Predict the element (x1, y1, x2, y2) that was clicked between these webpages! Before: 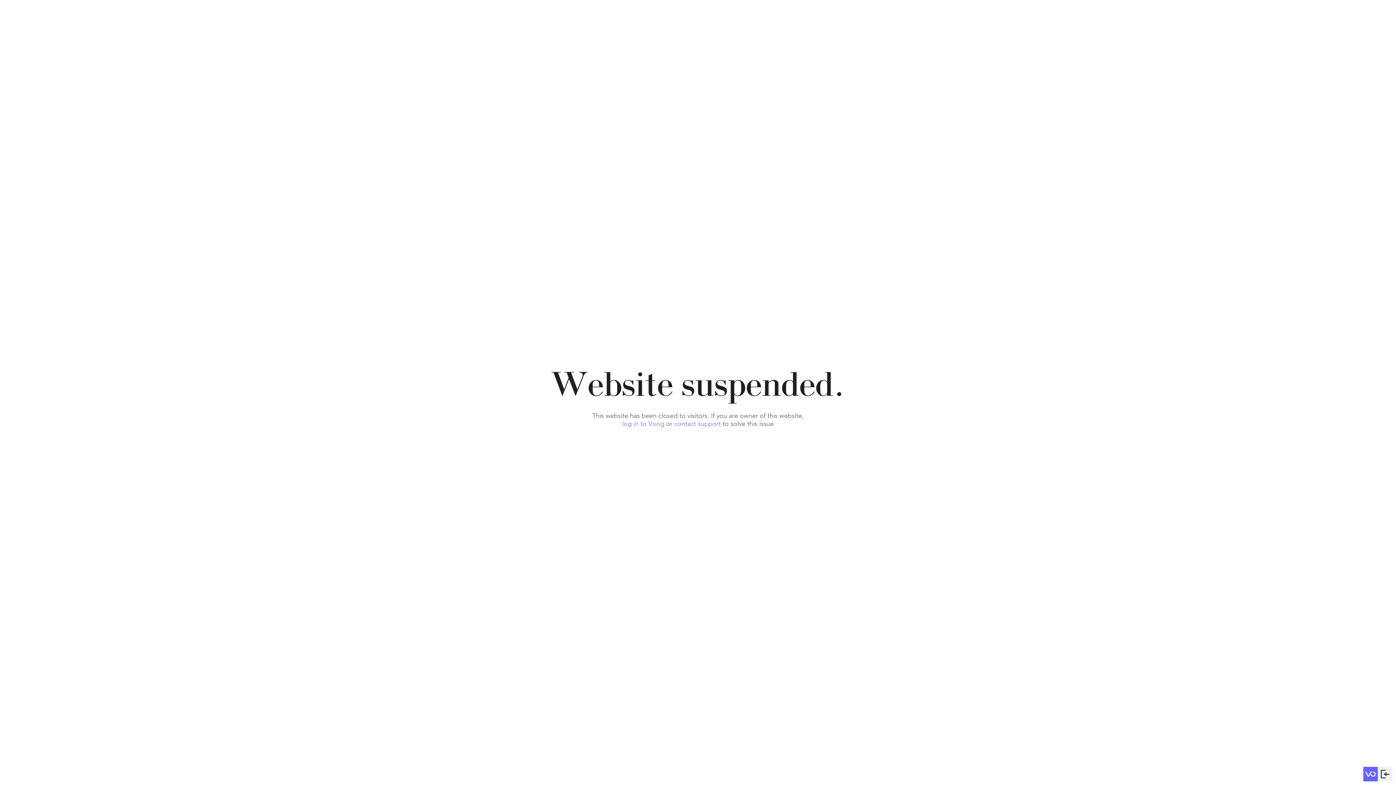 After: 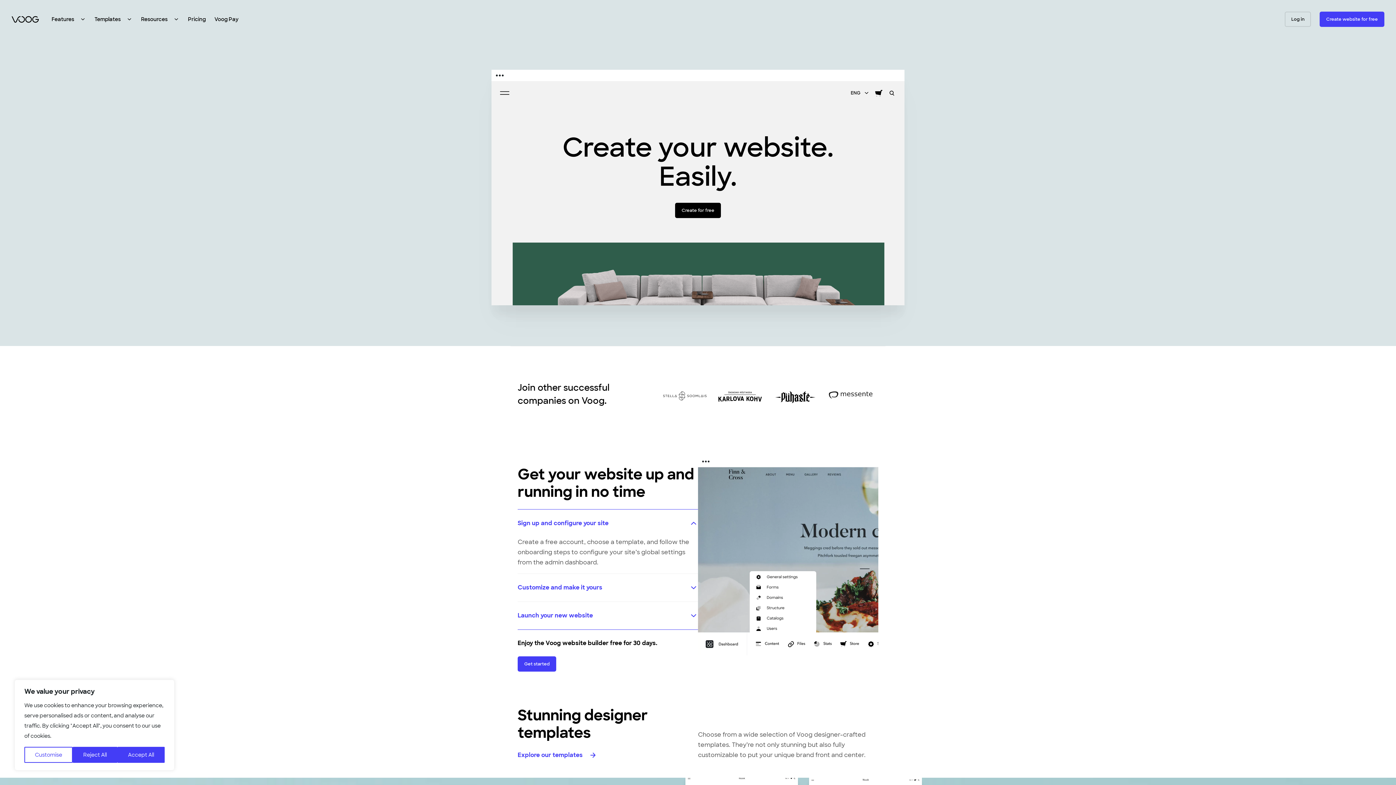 Action: bbox: (1363, 767, 1378, 781)